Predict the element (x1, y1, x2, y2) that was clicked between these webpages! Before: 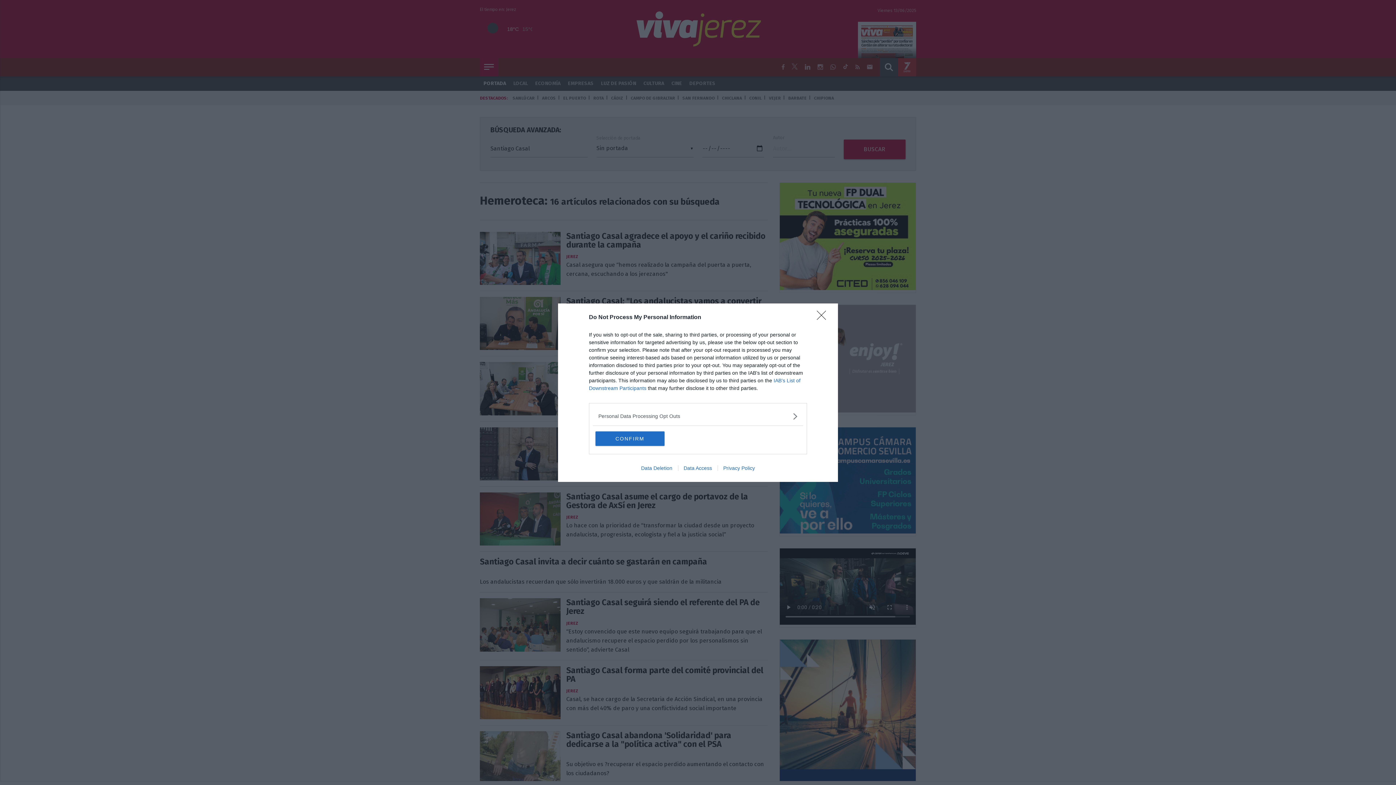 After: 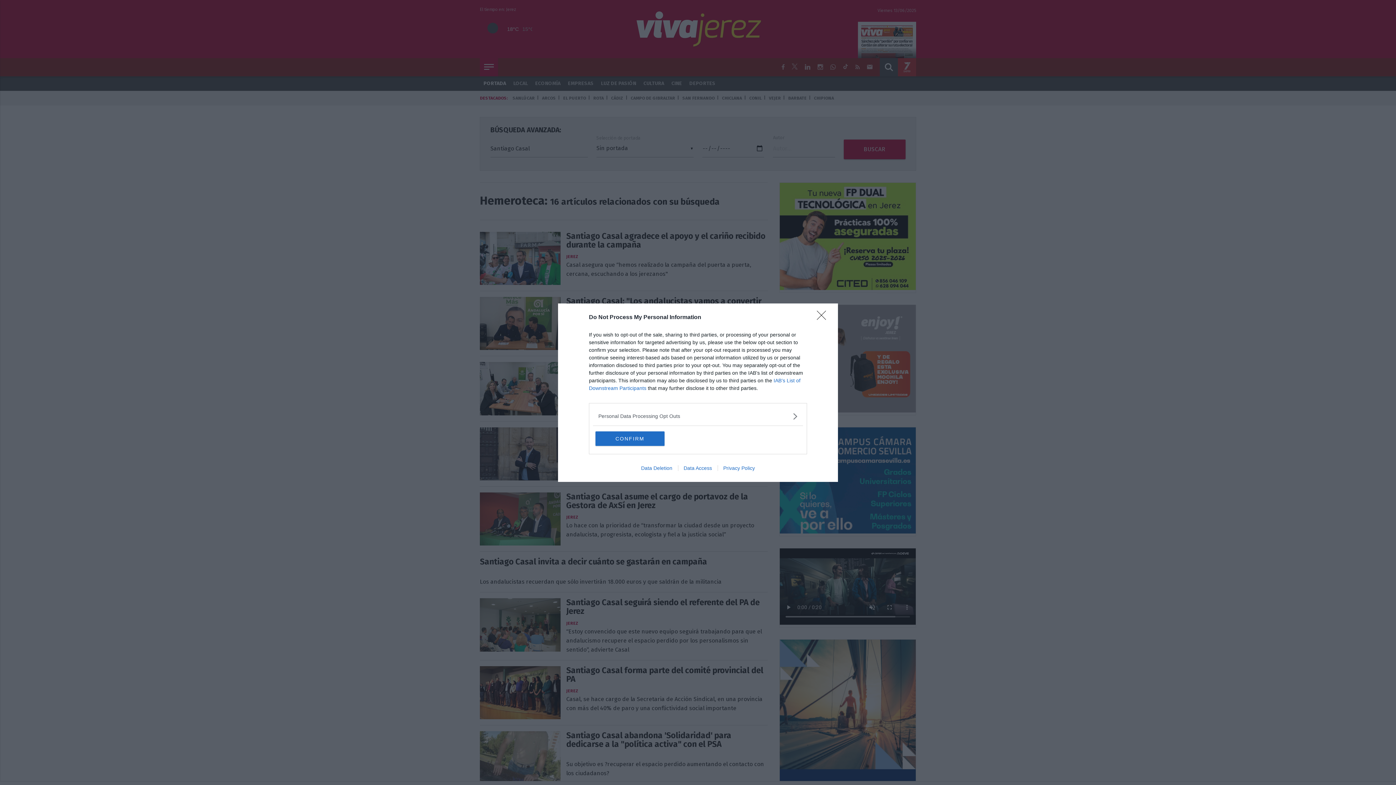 Action: label: Privacy Policy bbox: (717, 465, 760, 471)